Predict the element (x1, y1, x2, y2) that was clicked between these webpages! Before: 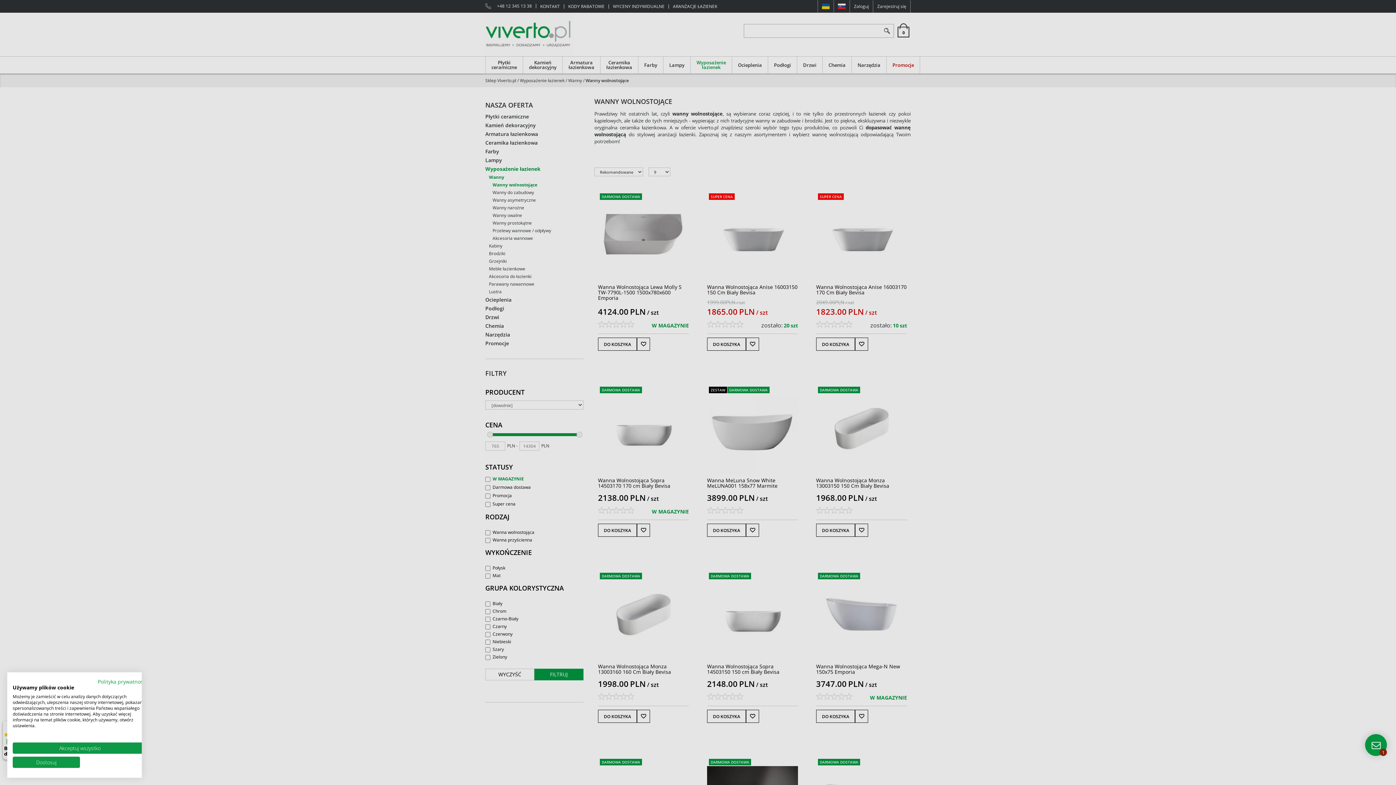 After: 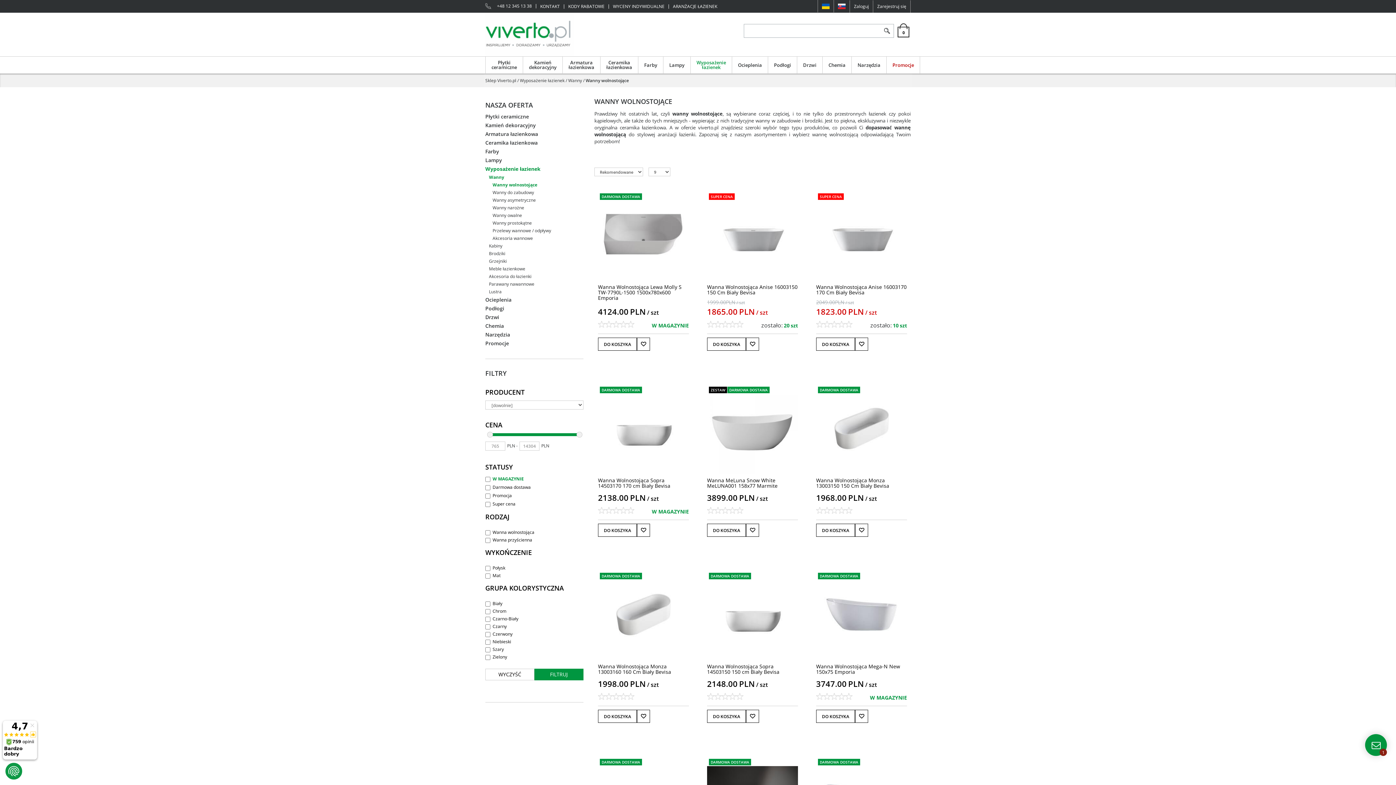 Action: label: Zaakceptuj wszystkie cookies bbox: (12, 742, 147, 754)